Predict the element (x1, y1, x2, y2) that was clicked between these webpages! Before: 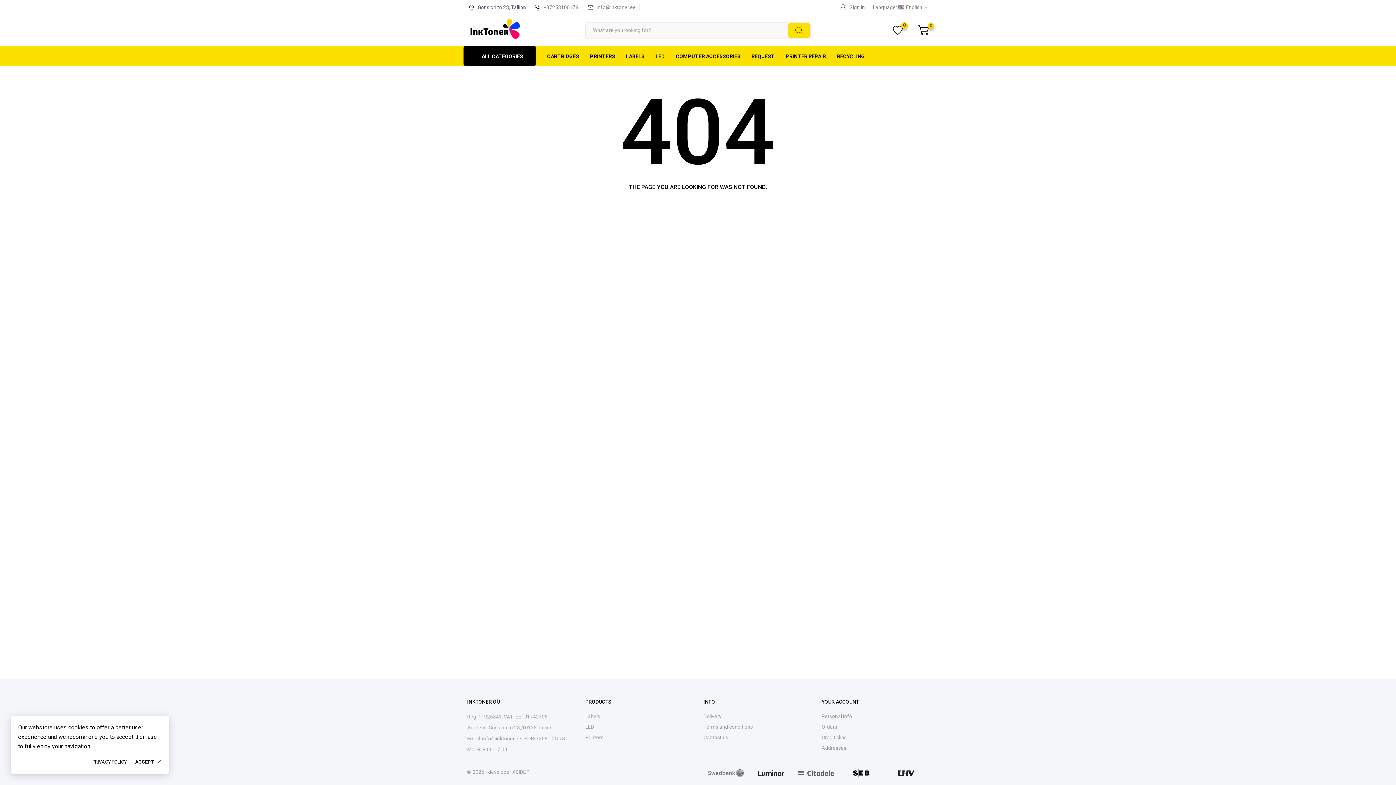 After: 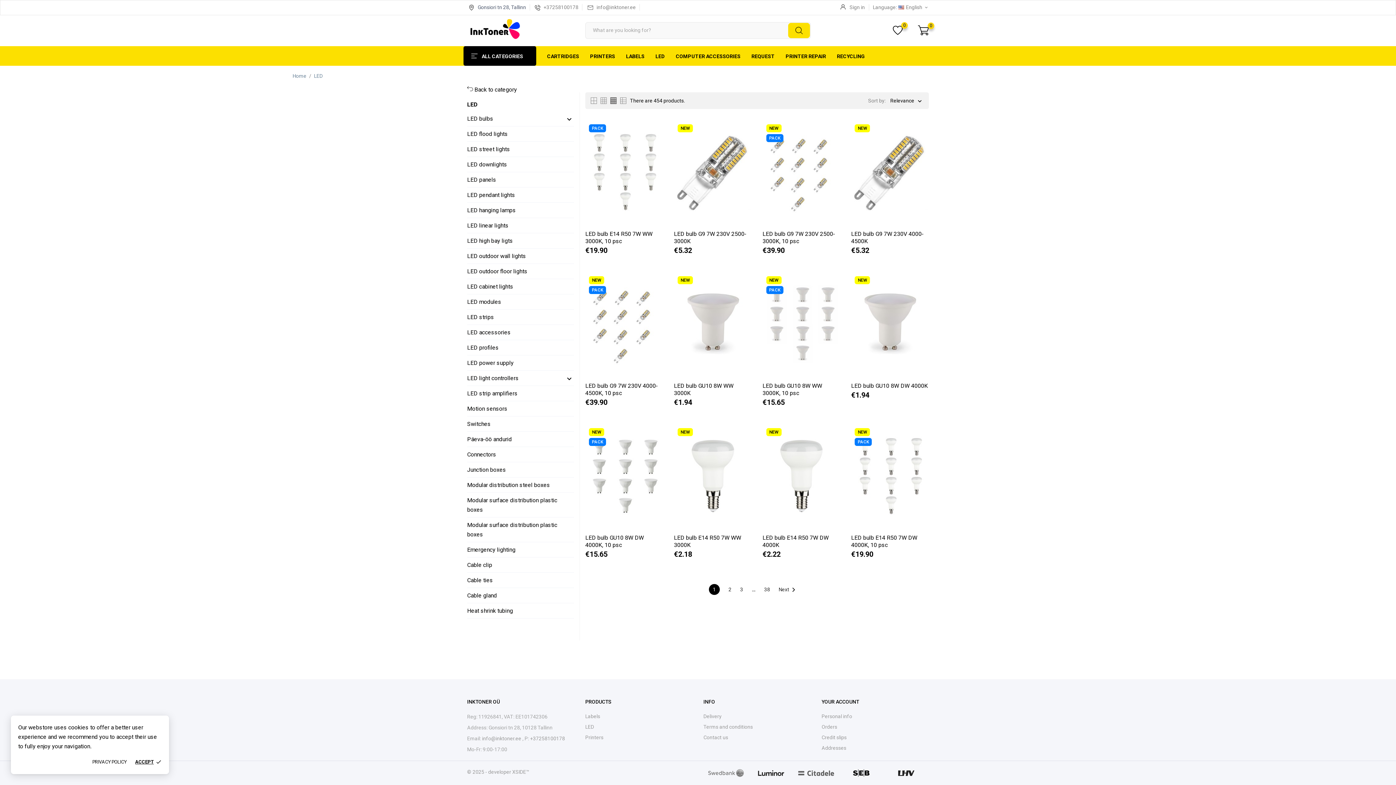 Action: label: LED bbox: (655, 46, 676, 65)